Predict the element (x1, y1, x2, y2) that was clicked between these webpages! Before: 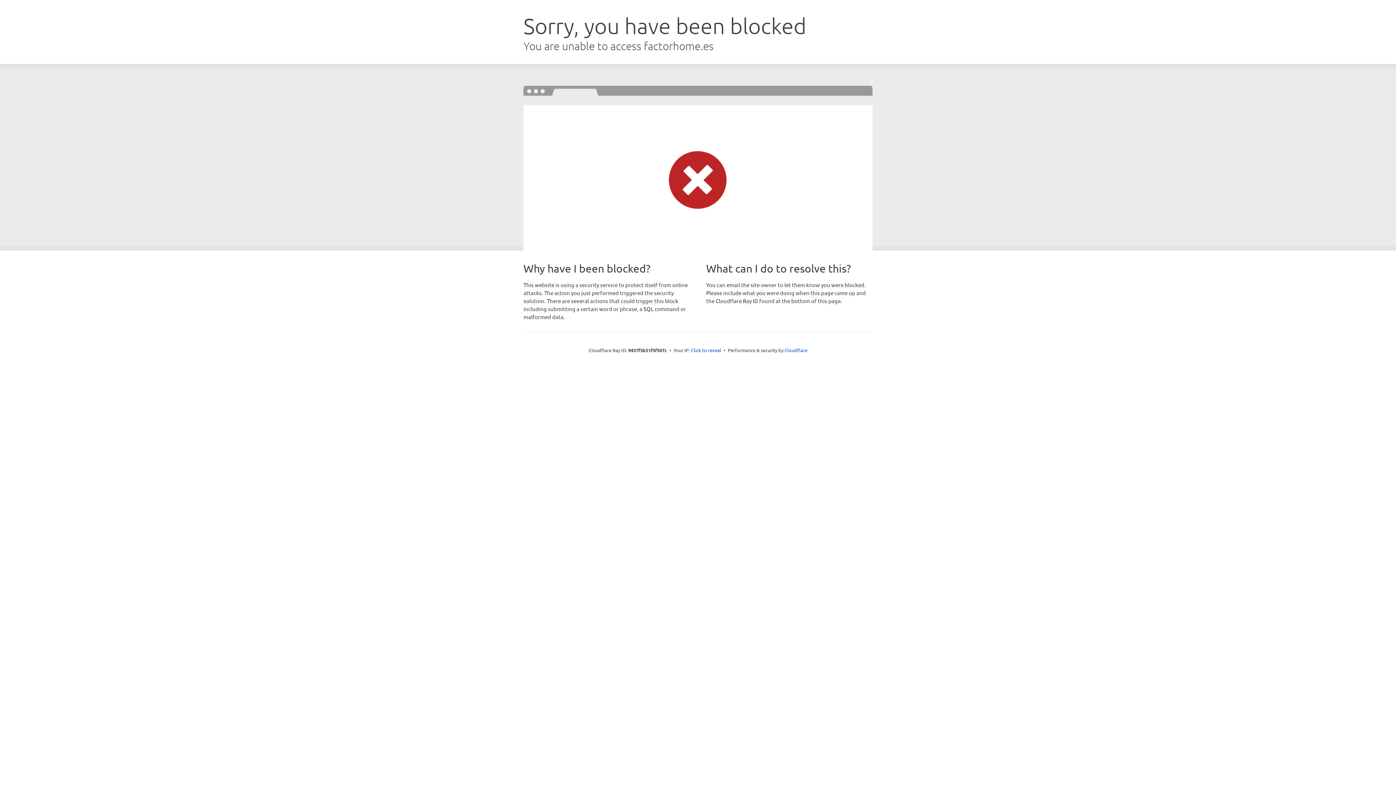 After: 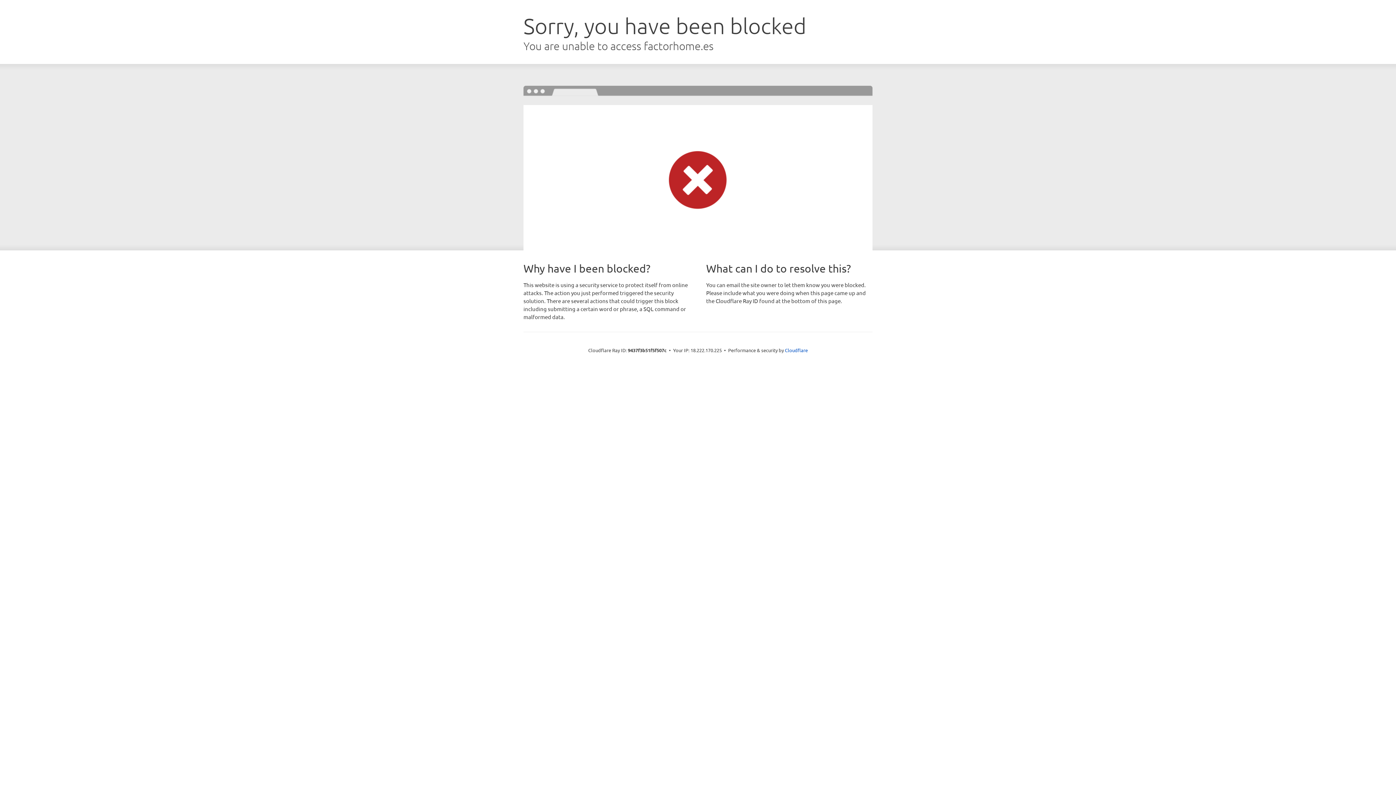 Action: bbox: (691, 346, 721, 353) label: Click to reveal